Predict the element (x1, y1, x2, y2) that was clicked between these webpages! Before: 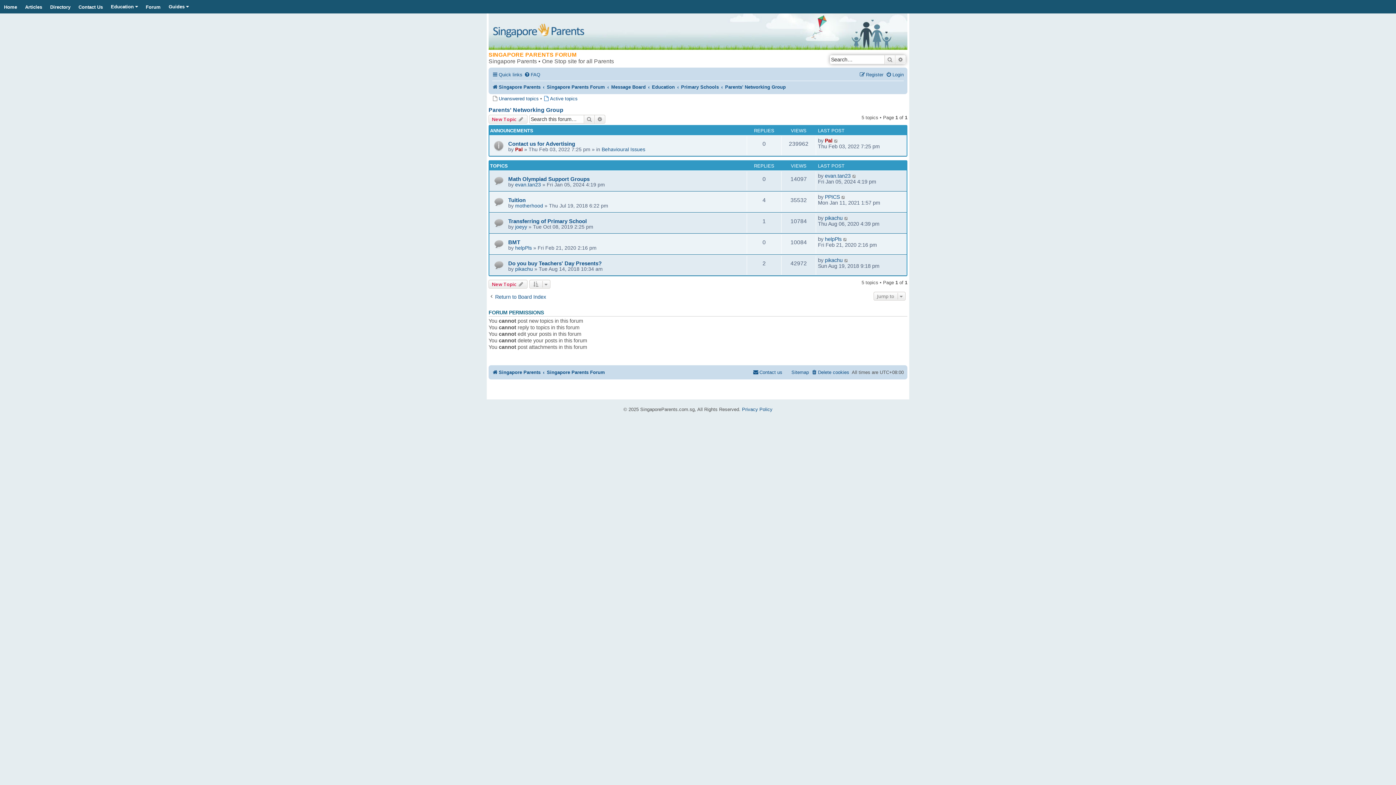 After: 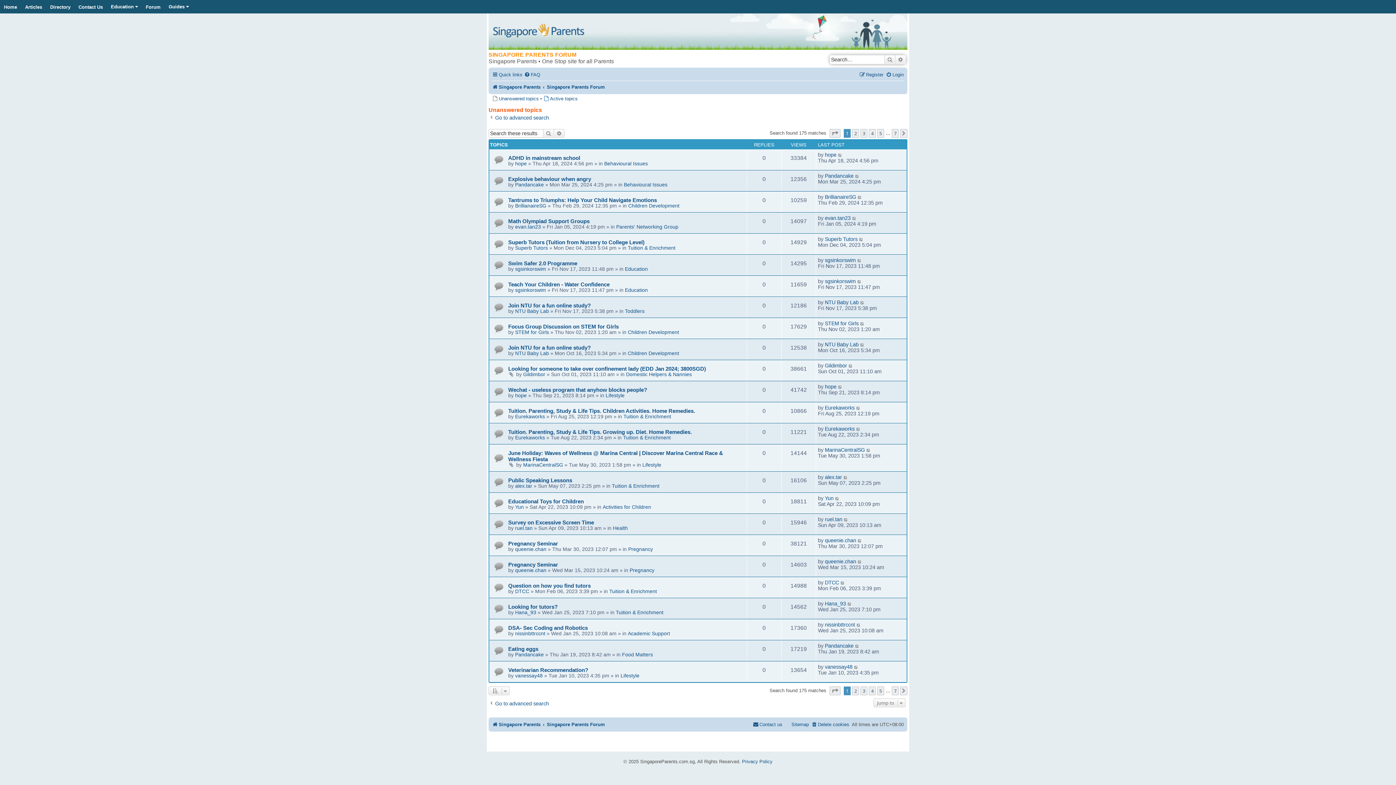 Action: bbox: (492, 96, 538, 101) label: Unanswered topics